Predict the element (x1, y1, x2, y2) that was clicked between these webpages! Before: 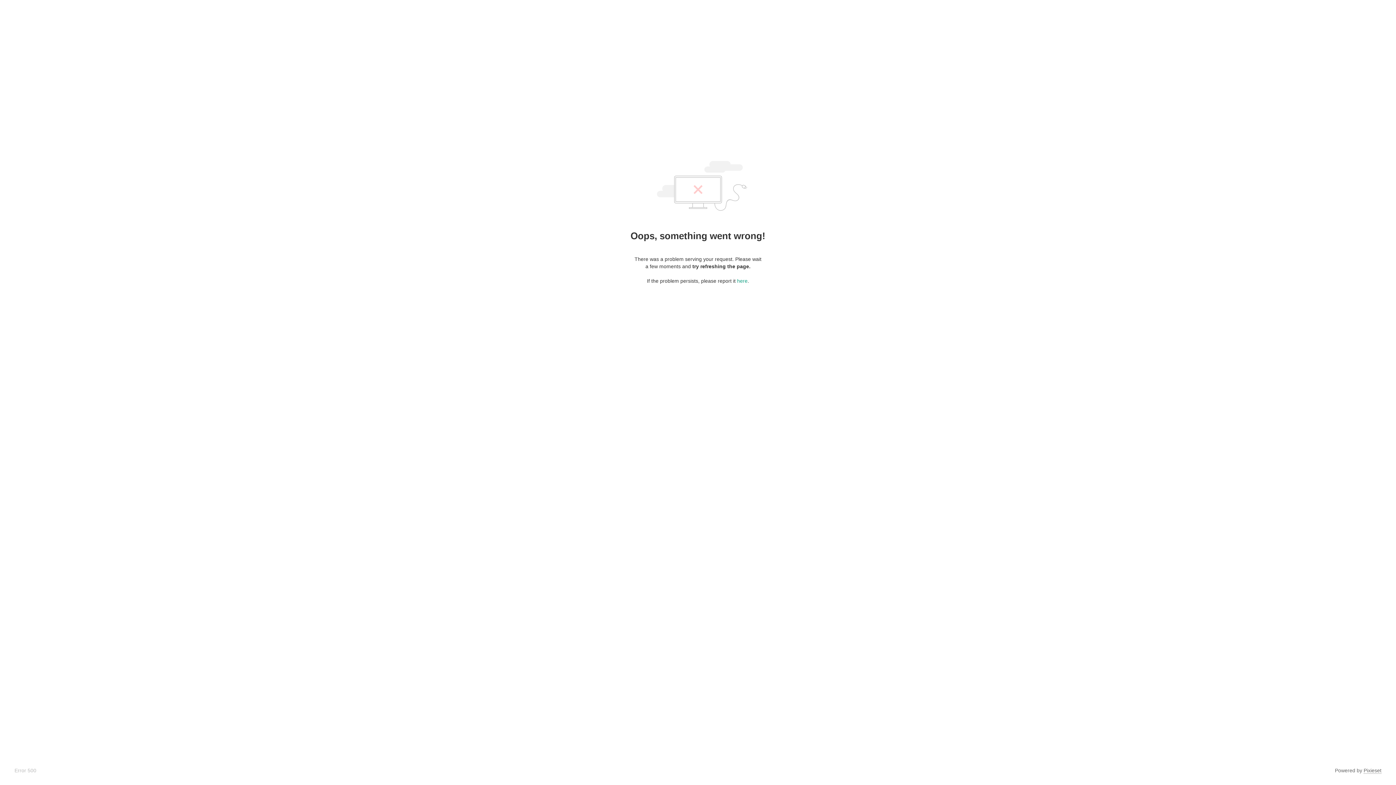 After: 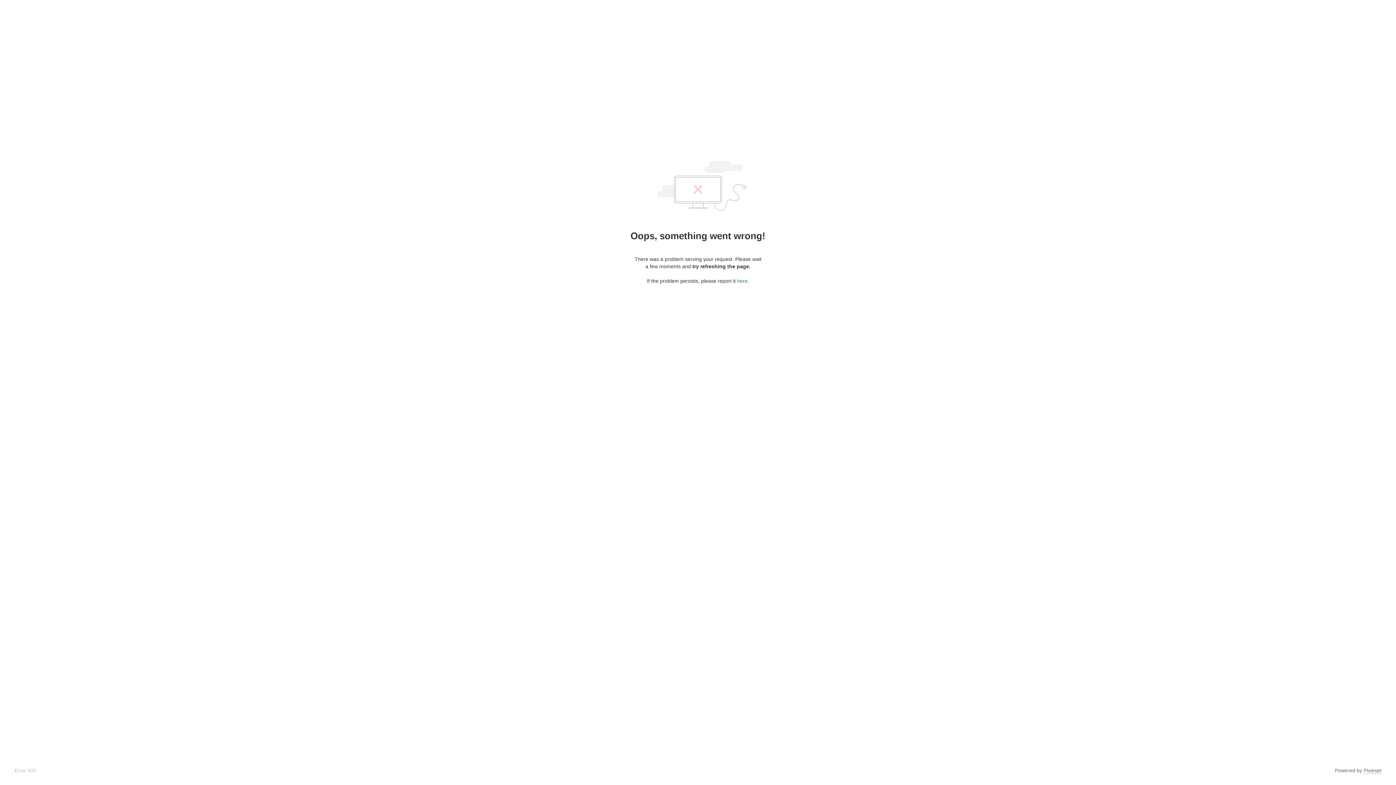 Action: label: here bbox: (737, 278, 747, 284)